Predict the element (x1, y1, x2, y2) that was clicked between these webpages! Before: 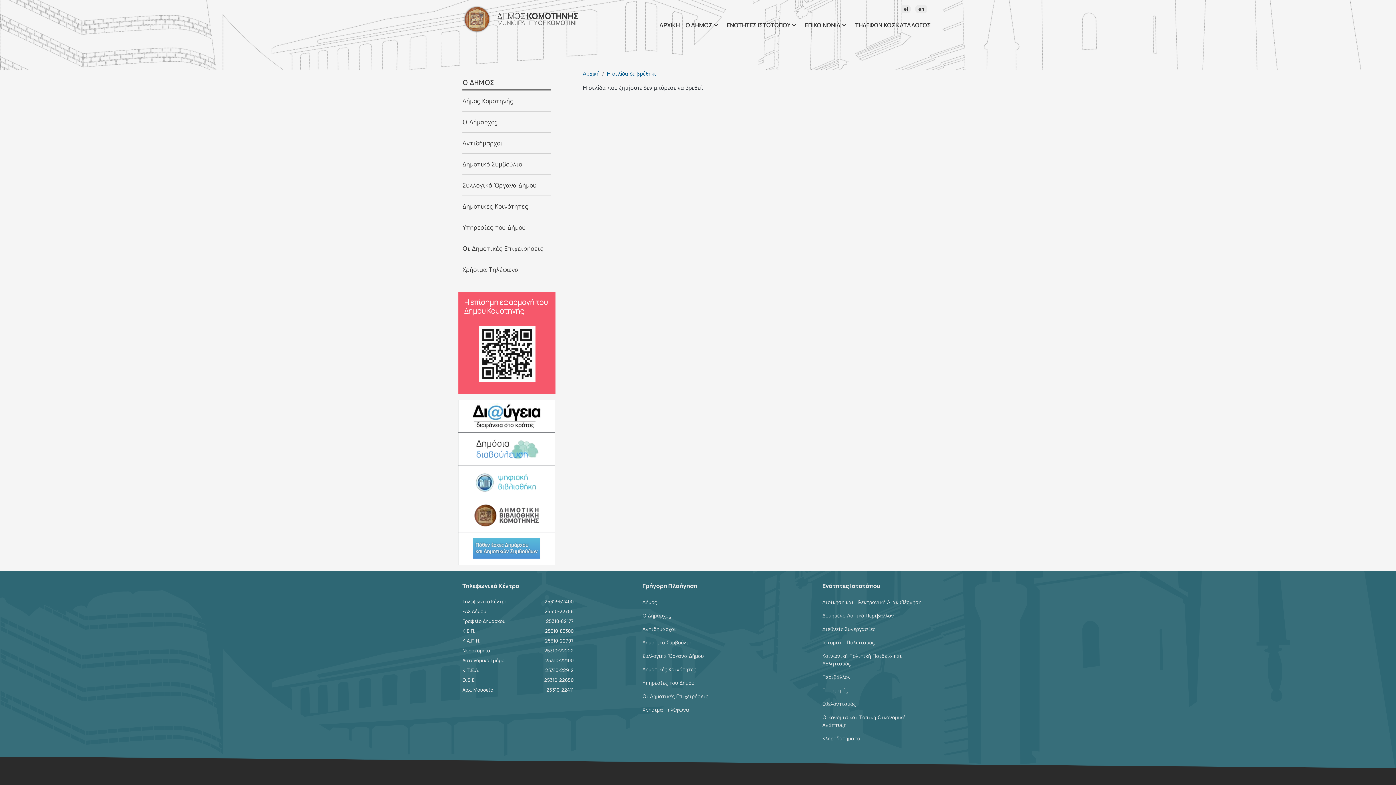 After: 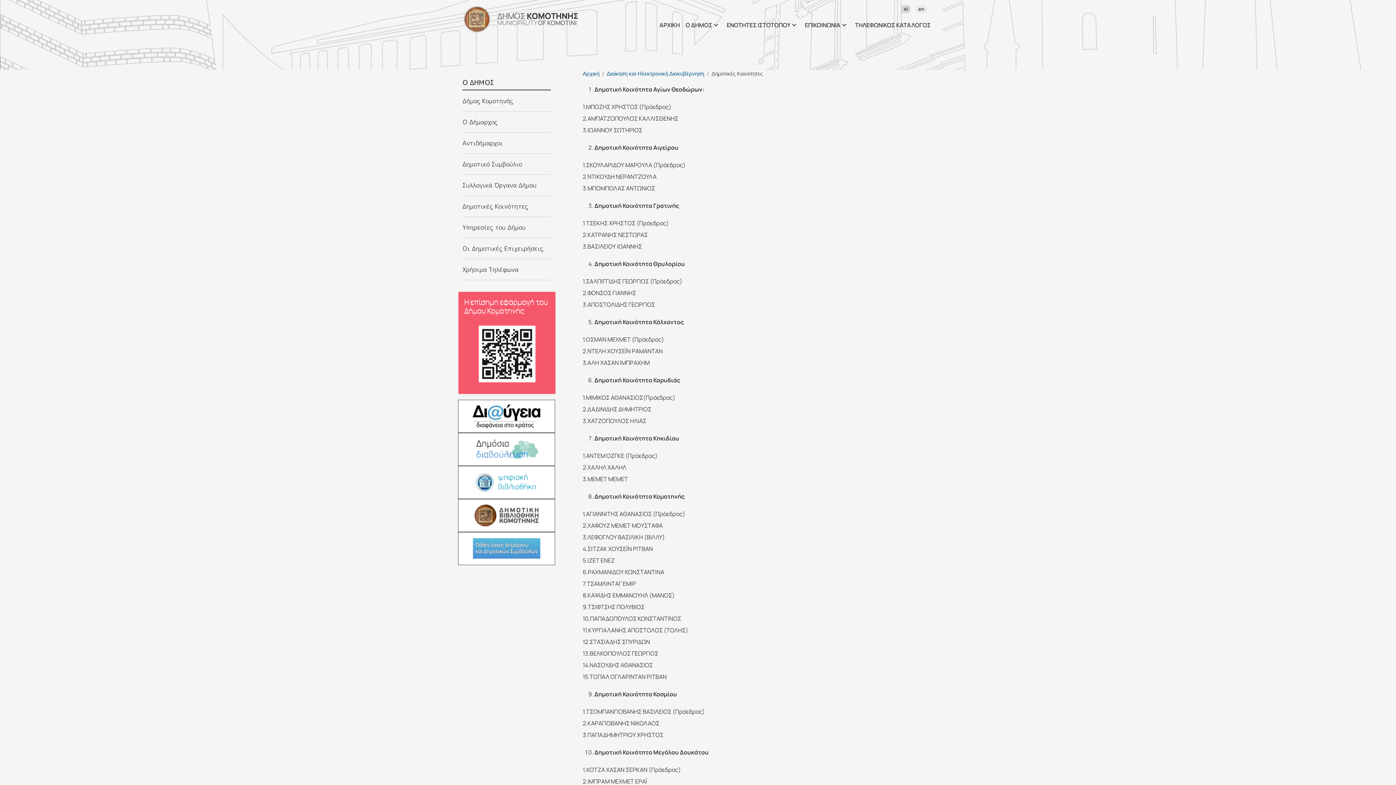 Action: label: Δημοτικές Κοινότητες bbox: (642, 662, 753, 676)